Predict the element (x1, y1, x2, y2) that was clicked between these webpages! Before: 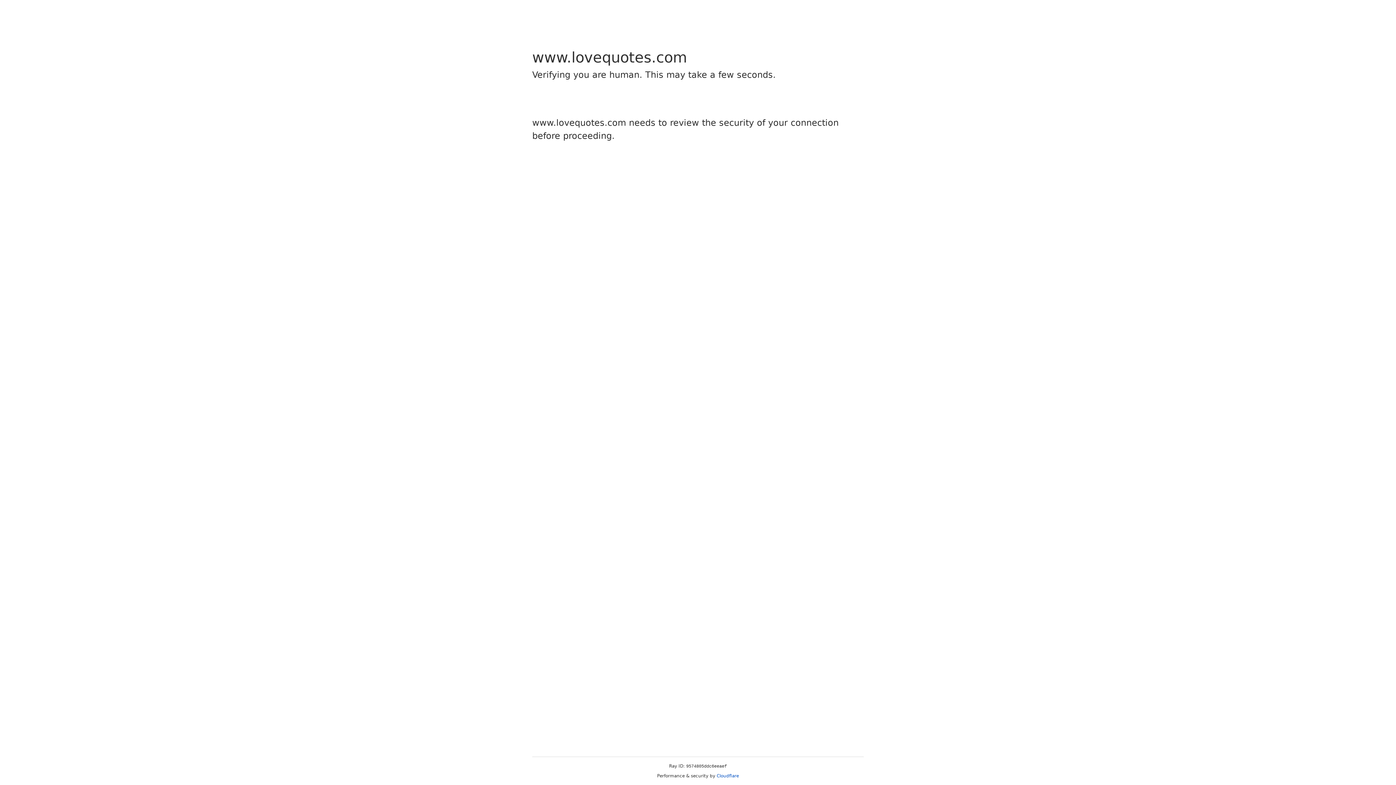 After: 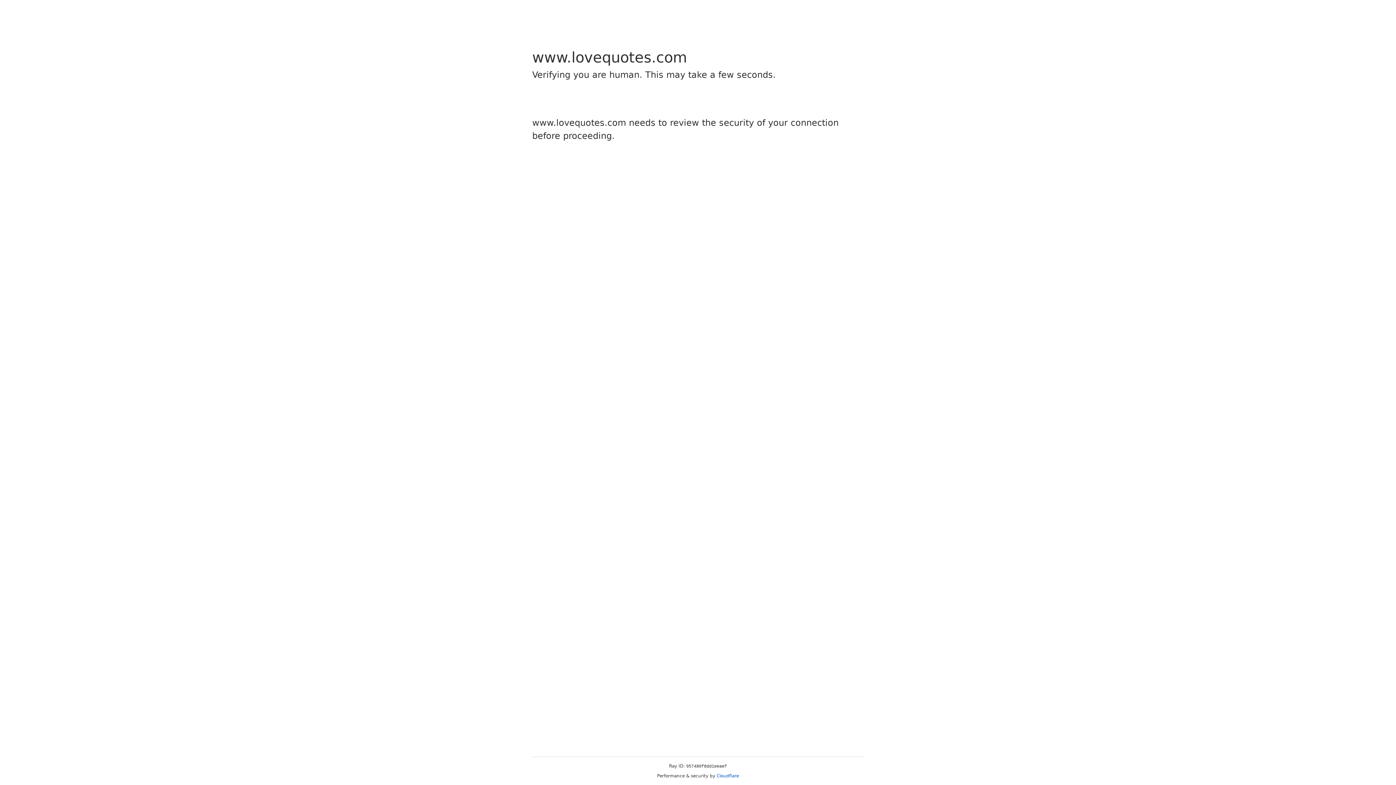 Action: label: Cloudflare bbox: (716, 773, 739, 778)